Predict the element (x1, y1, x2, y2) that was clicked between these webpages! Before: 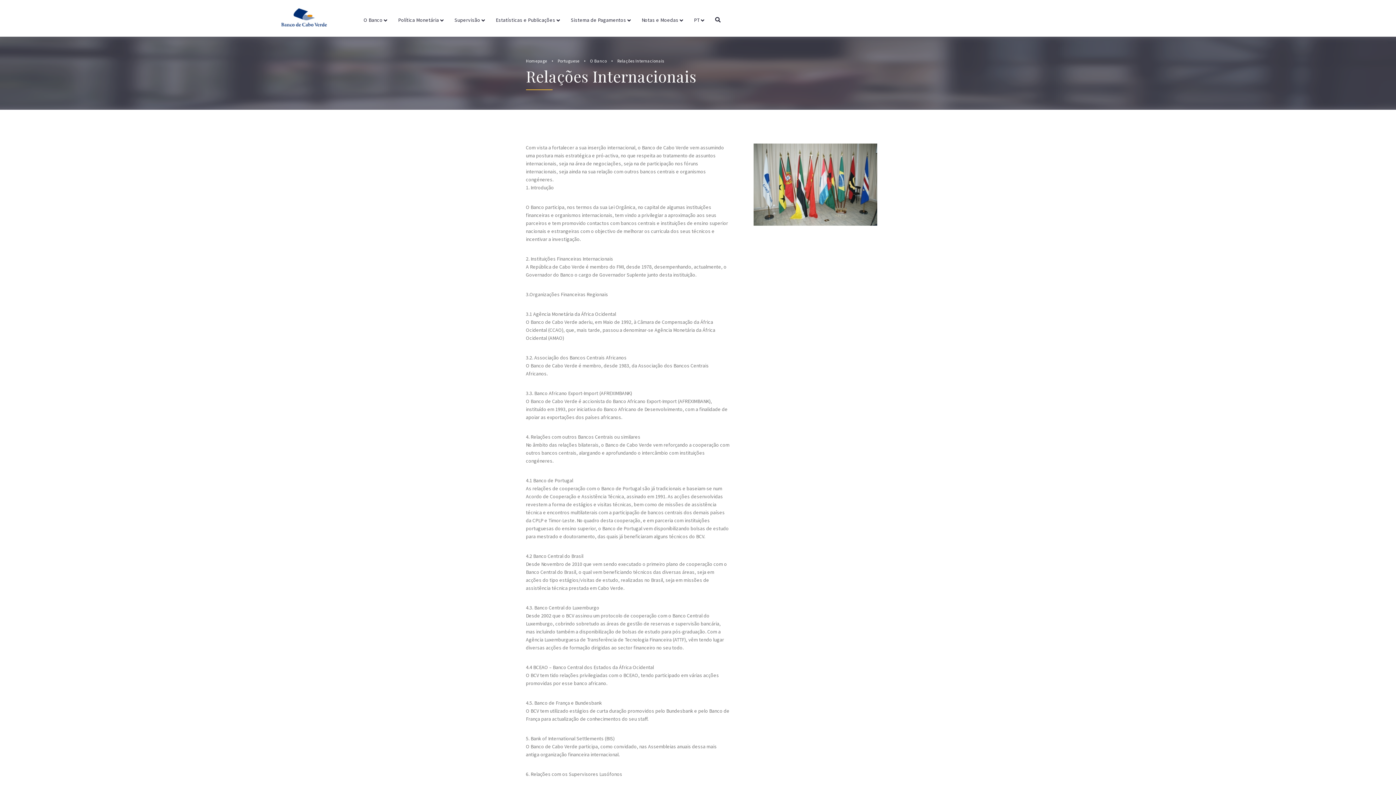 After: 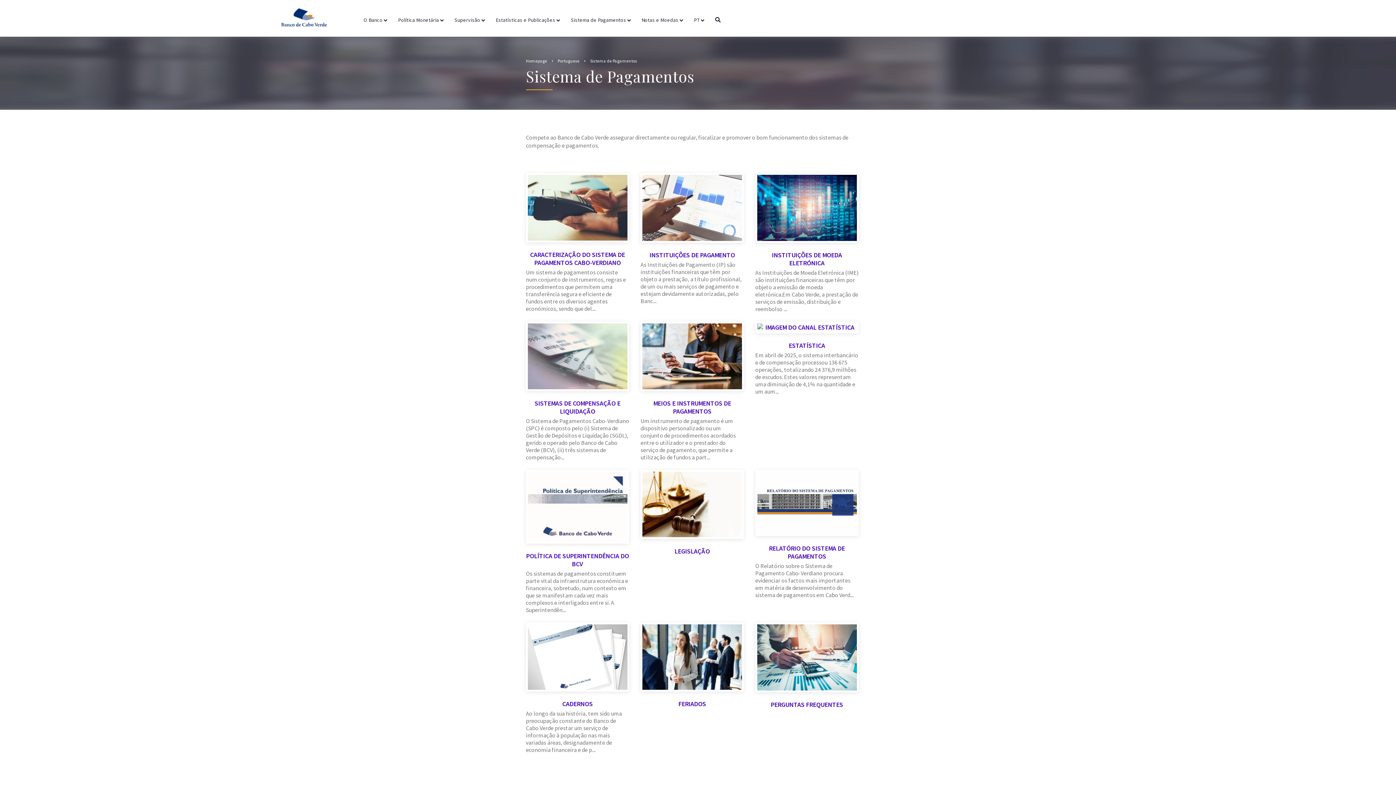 Action: bbox: (570, 11, 630, 25) label: Sistema de Pagamentos 